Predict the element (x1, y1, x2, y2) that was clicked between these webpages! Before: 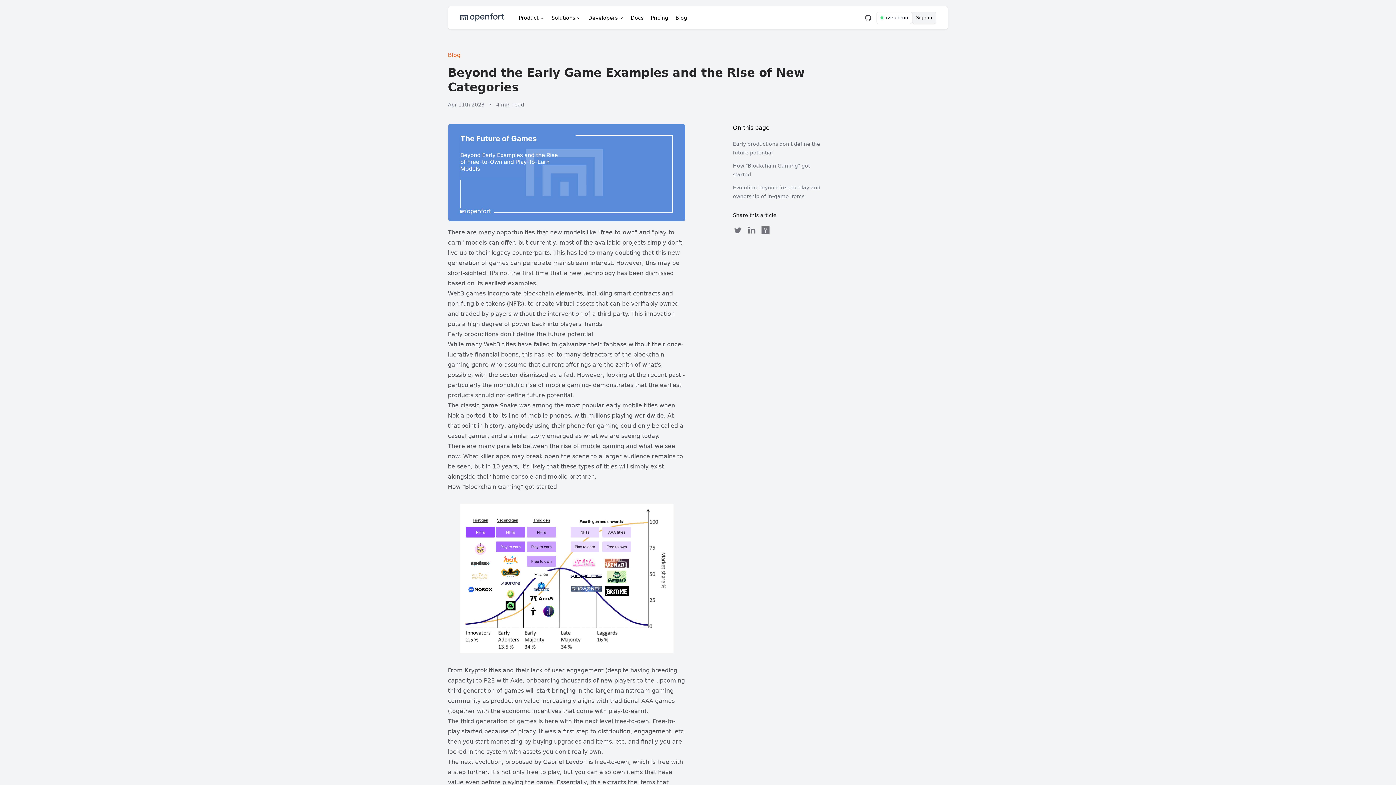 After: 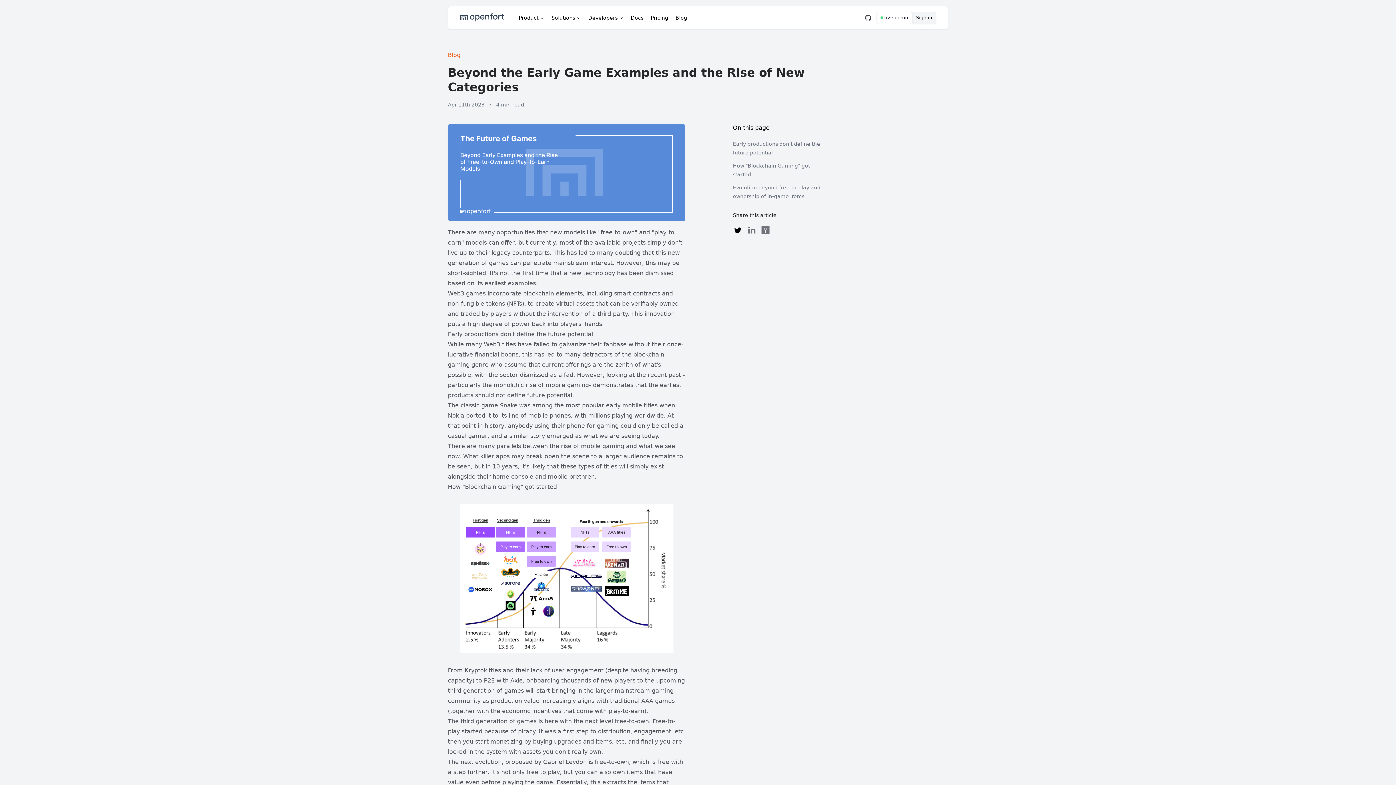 Action: bbox: (733, 225, 742, 234)